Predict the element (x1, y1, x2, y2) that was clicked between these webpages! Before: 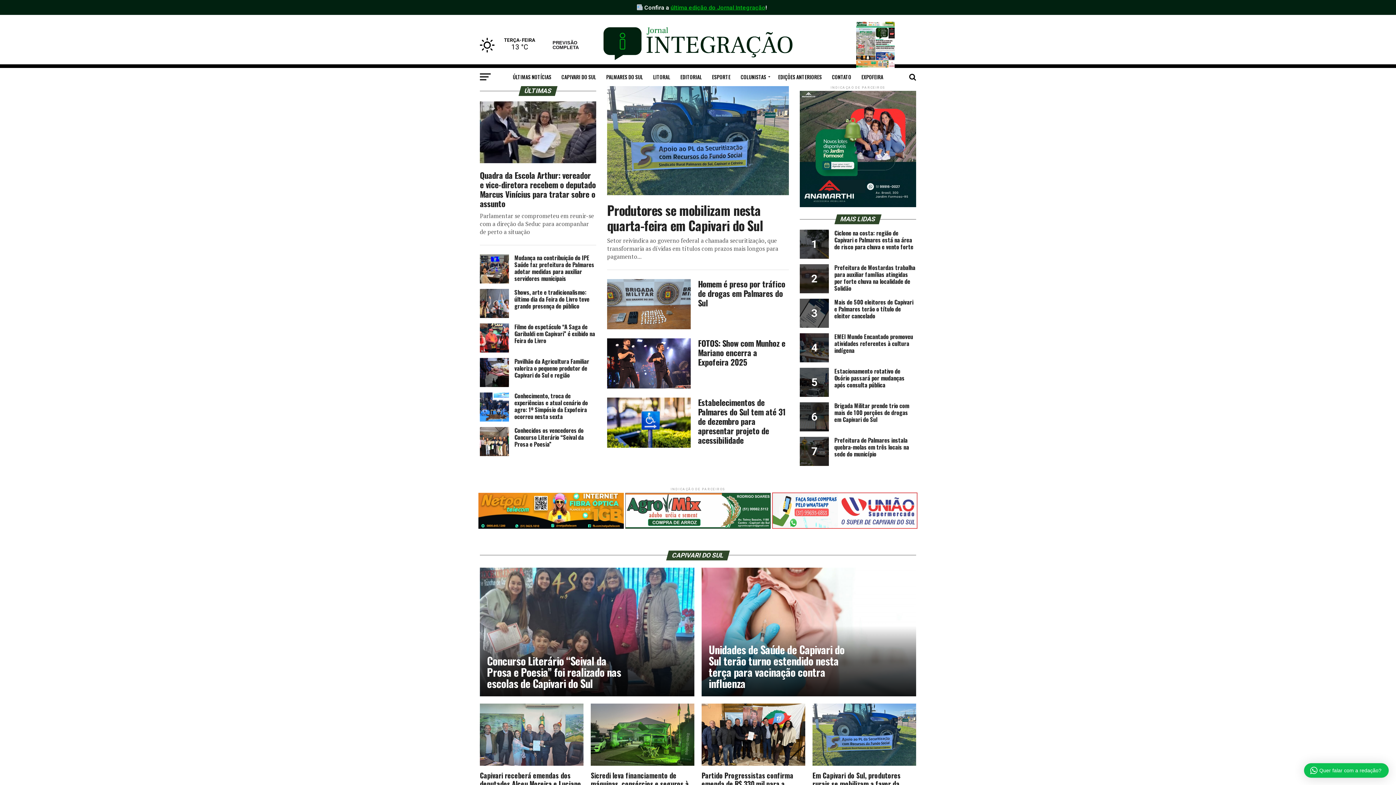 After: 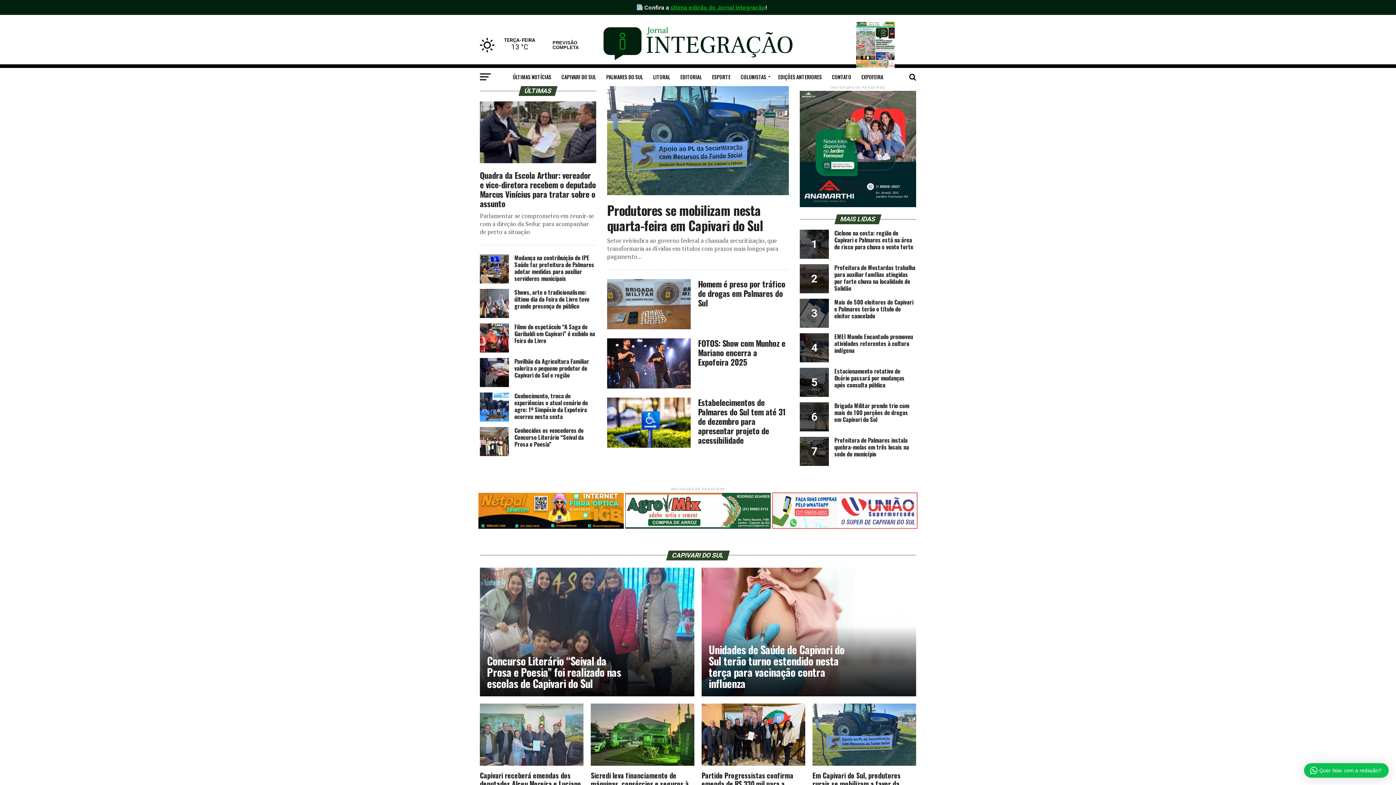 Action: bbox: (603, 55, 792, 62)